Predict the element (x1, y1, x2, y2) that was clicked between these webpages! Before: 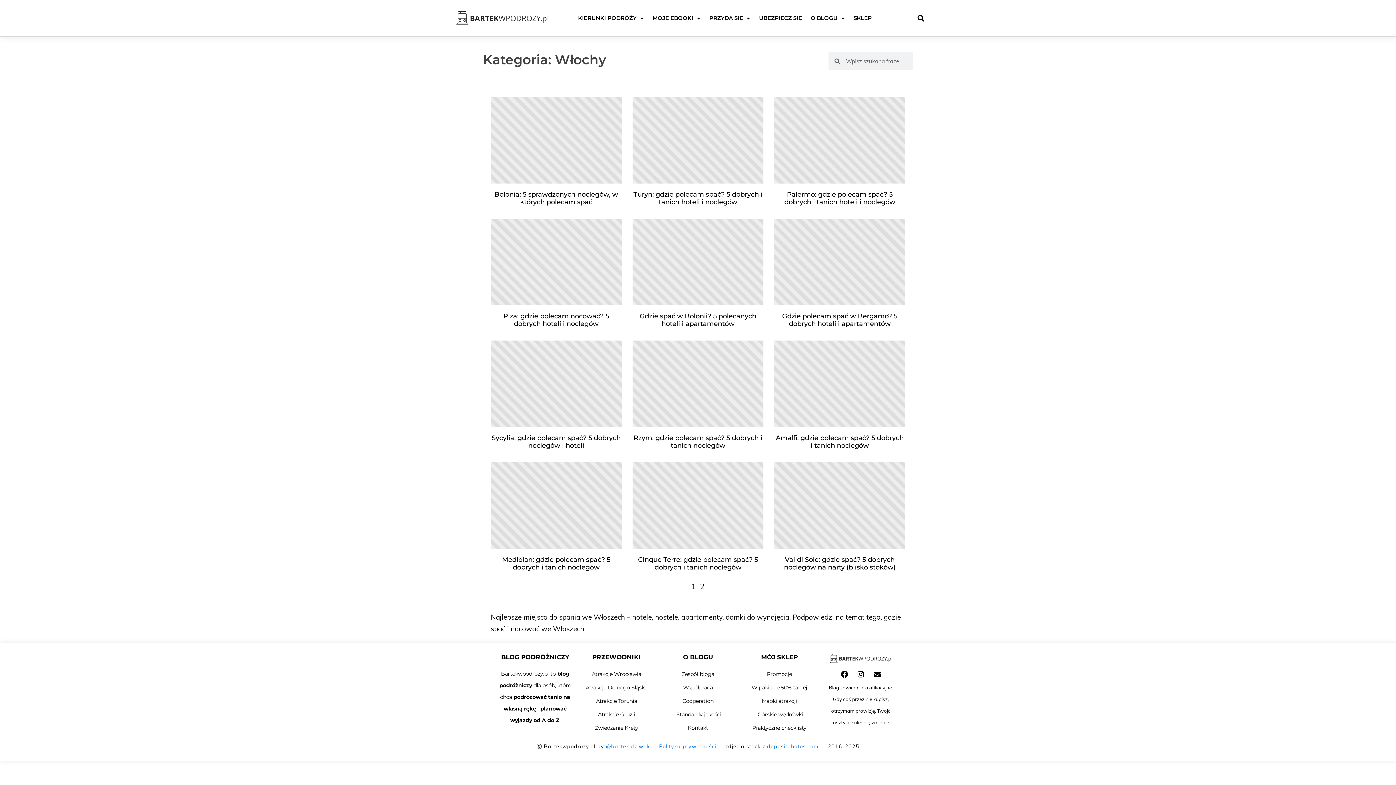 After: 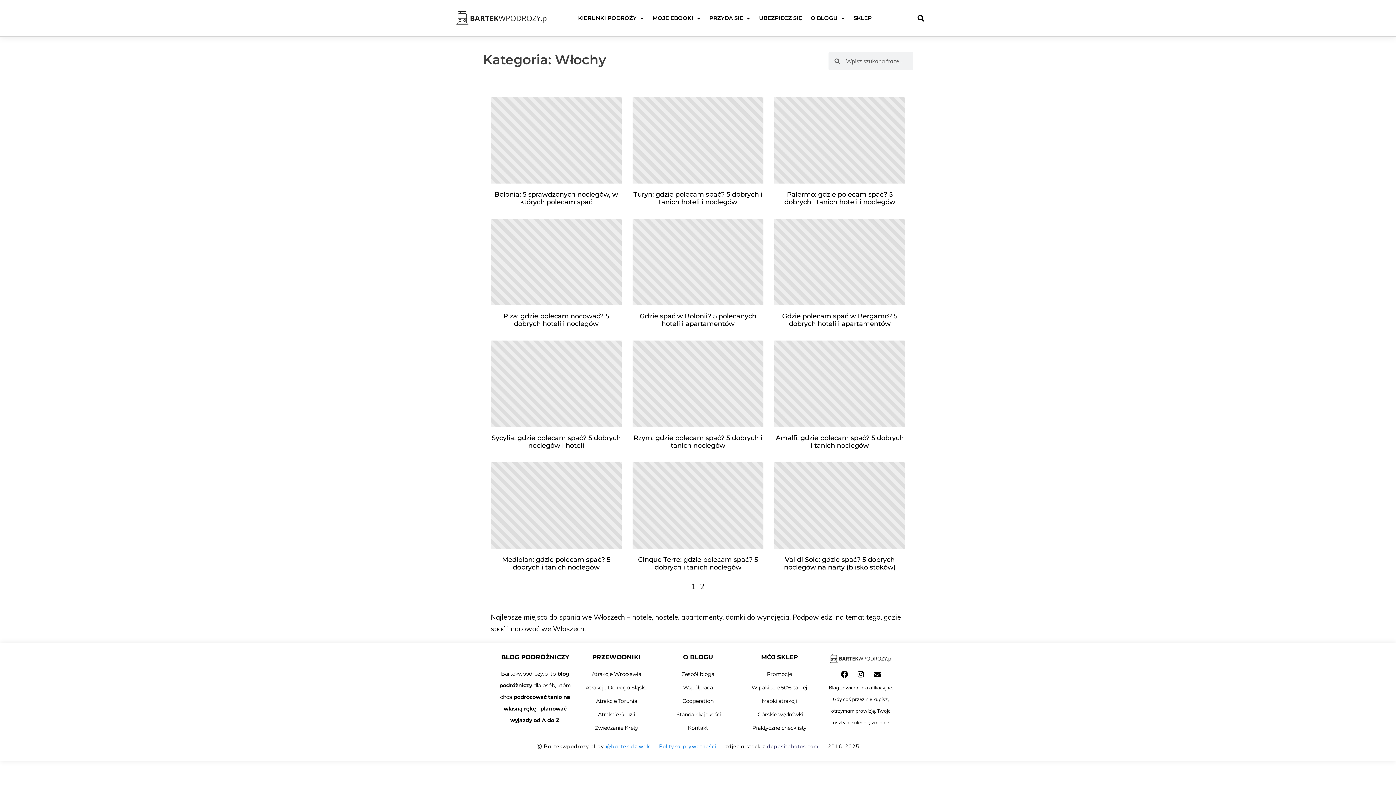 Action: label: depositphotos.com bbox: (767, 743, 818, 750)